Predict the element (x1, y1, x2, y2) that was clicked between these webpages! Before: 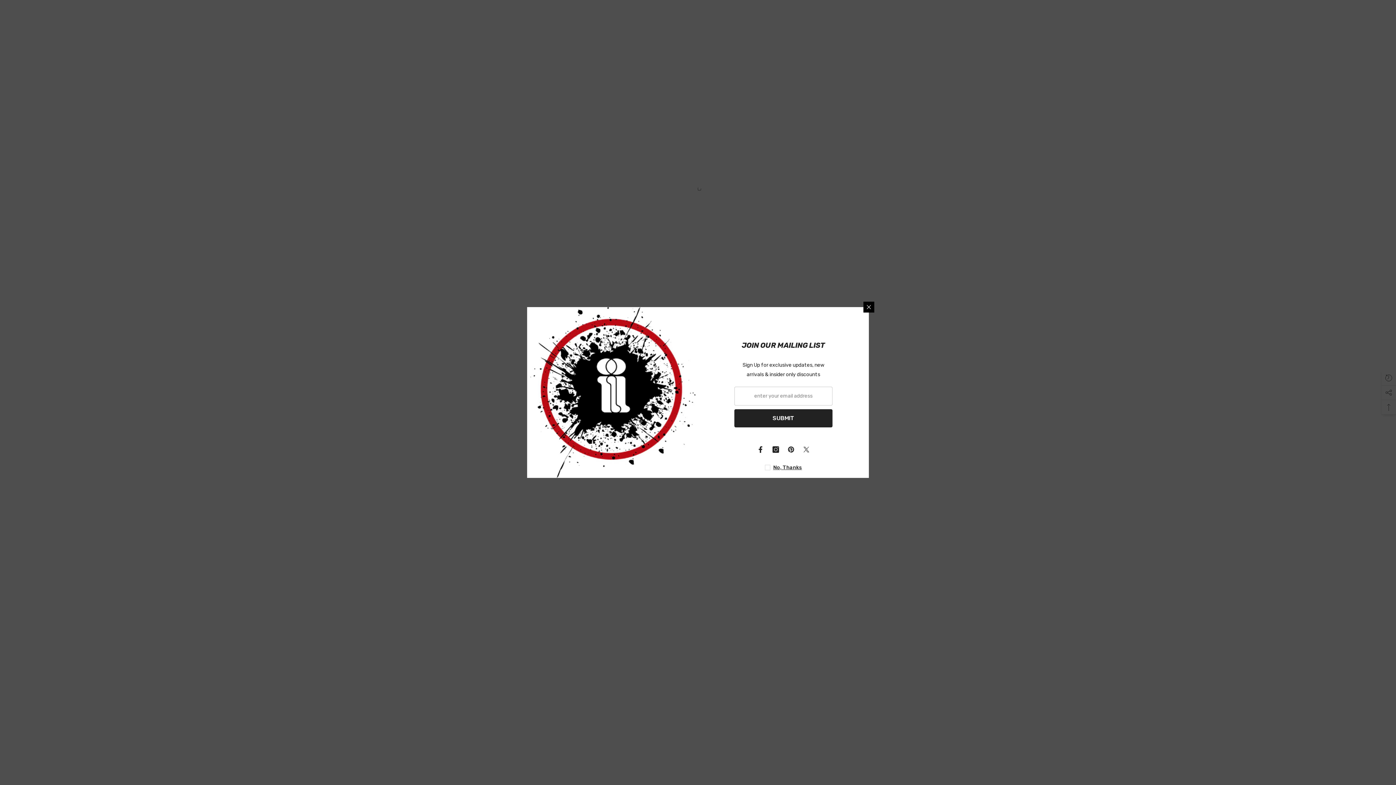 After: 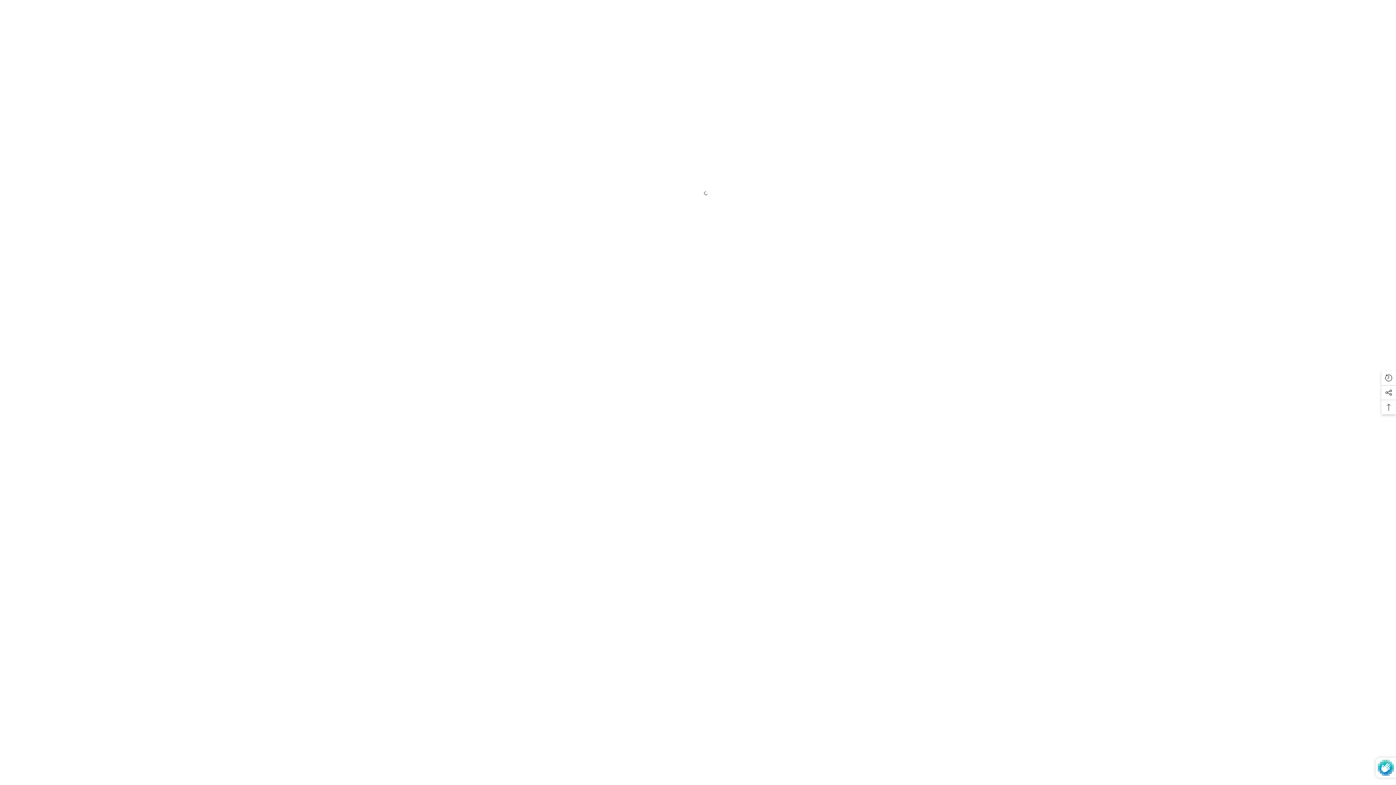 Action: bbox: (649, 409, 746, 427) label: SUBMIT